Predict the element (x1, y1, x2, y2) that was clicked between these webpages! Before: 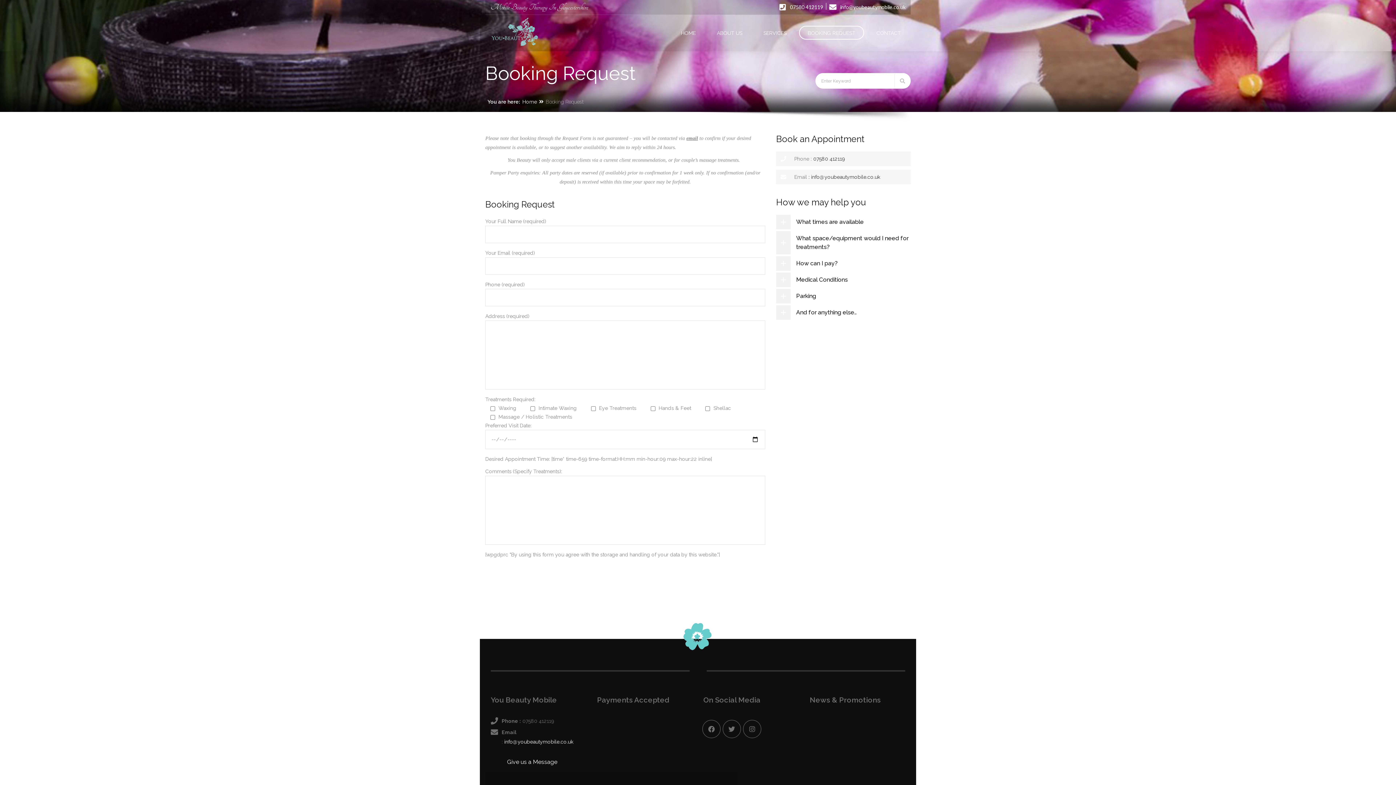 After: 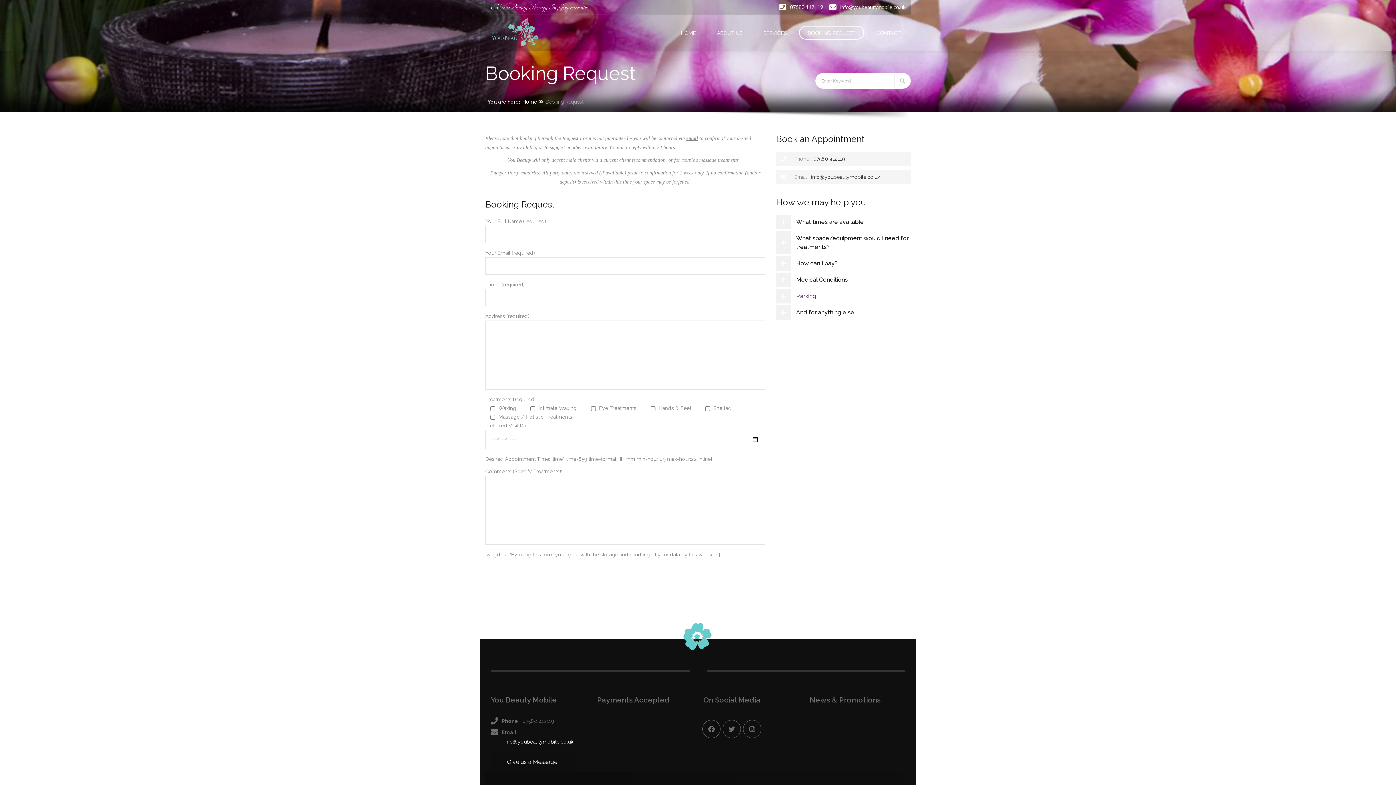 Action: bbox: (776, 289, 910, 303) label: Parking